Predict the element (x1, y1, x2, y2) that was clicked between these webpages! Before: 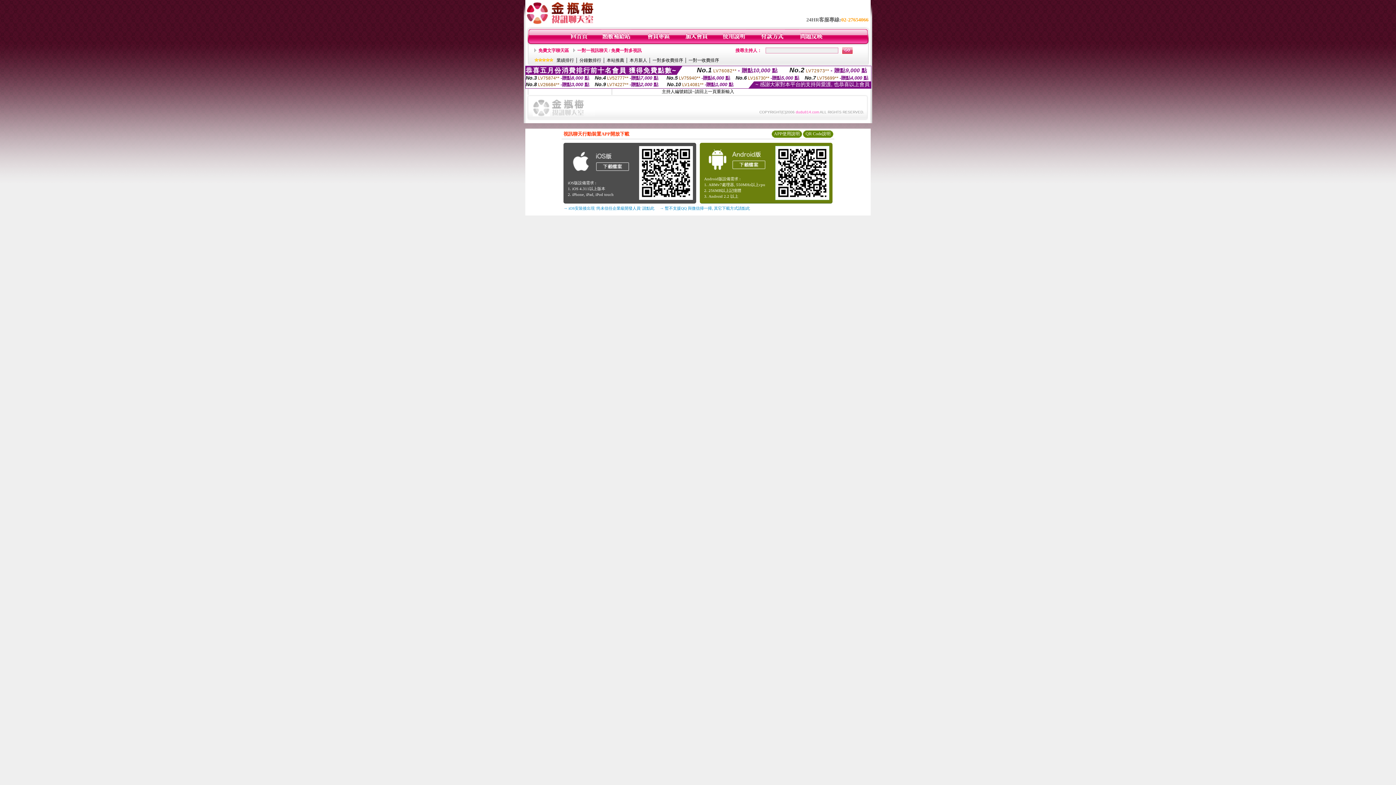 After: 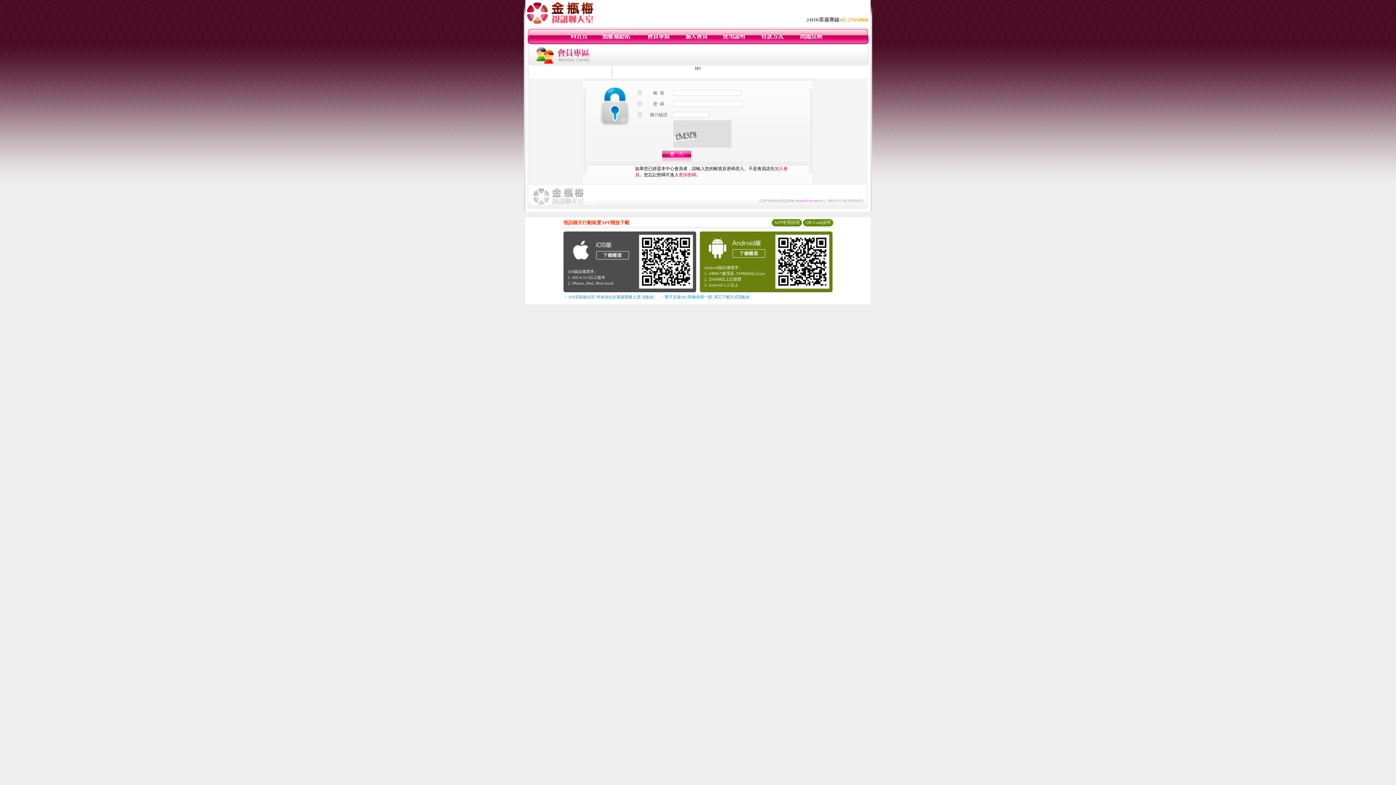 Action: bbox: (646, 40, 670, 45)